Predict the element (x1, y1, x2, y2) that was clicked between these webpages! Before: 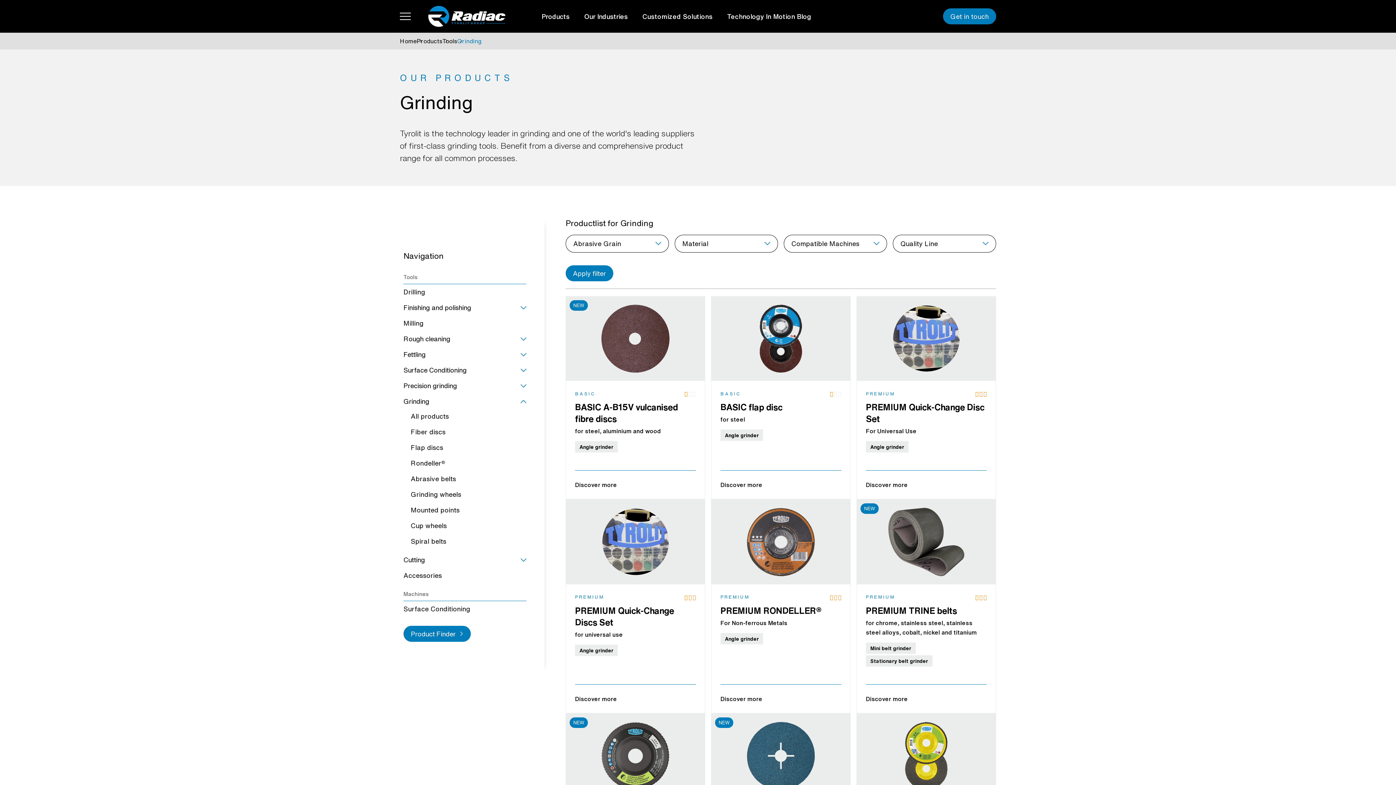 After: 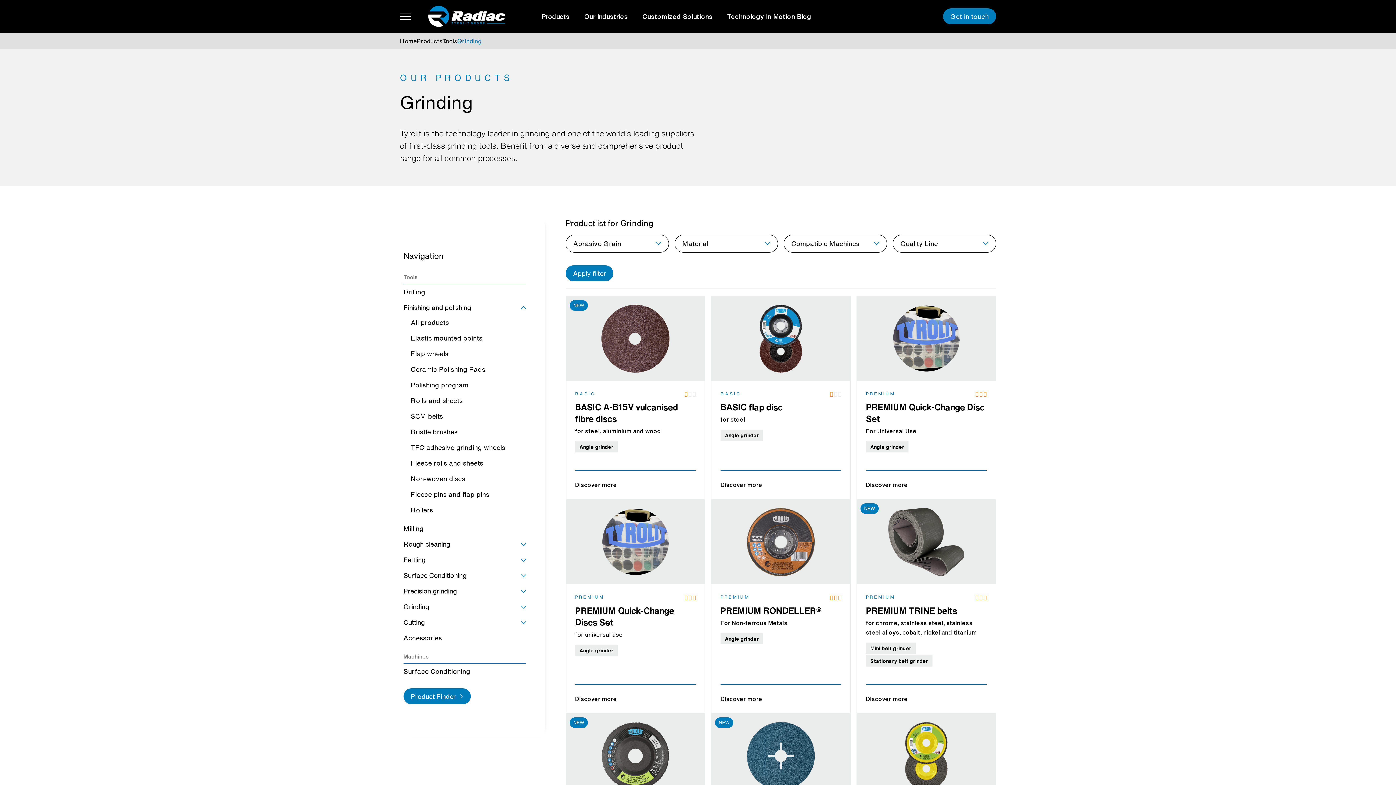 Action: label: Finishing and polishing bbox: (403, 302, 526, 312)